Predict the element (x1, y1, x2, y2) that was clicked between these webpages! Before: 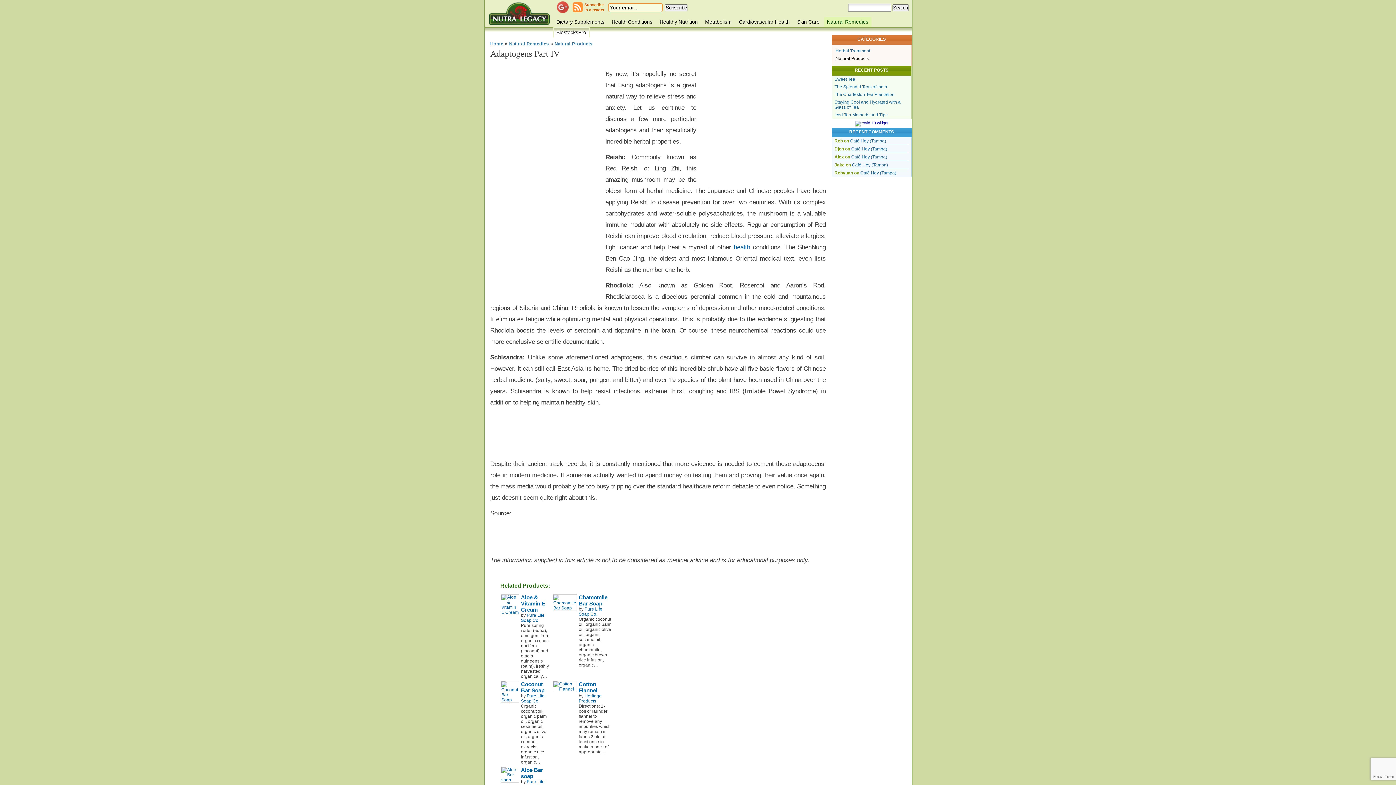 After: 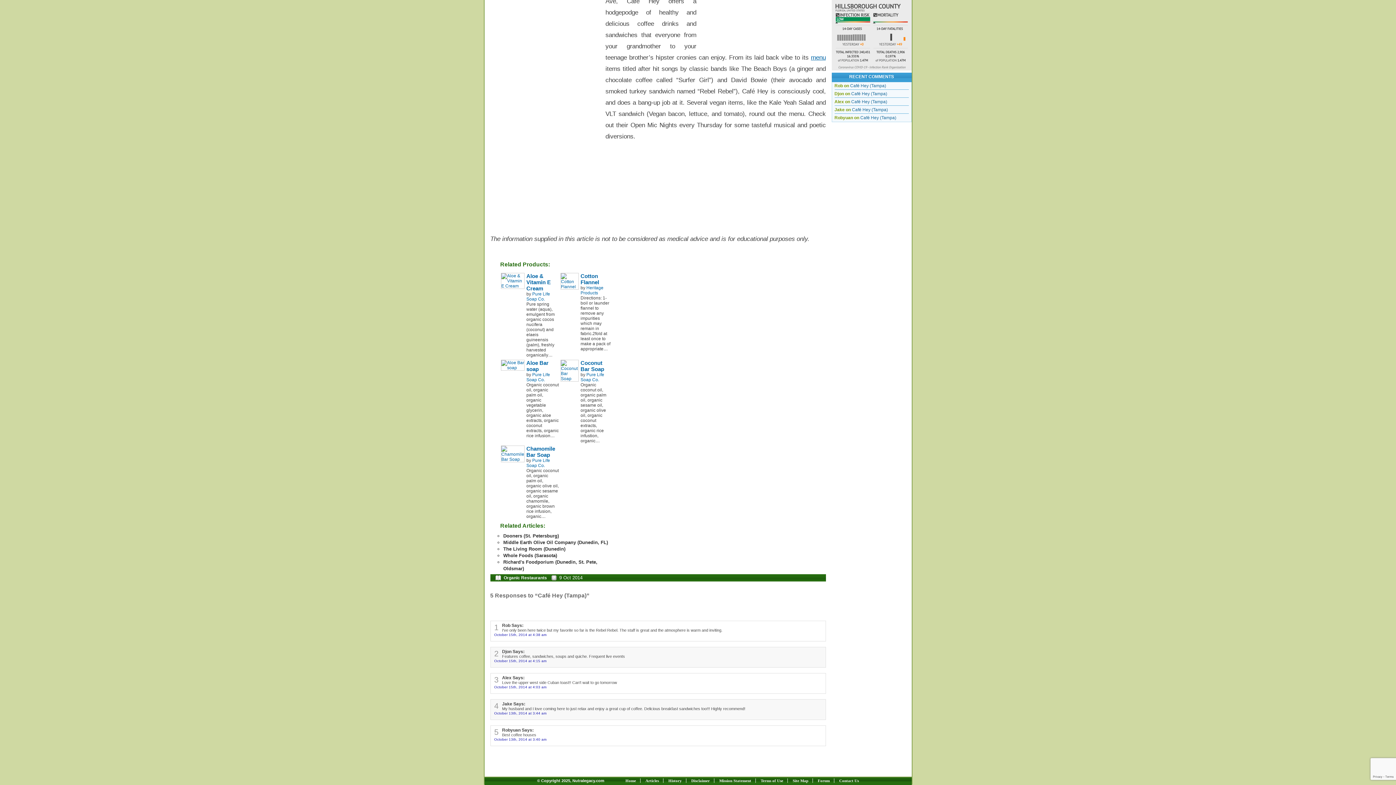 Action: bbox: (851, 154, 887, 159) label: Café Hey (Tampa)